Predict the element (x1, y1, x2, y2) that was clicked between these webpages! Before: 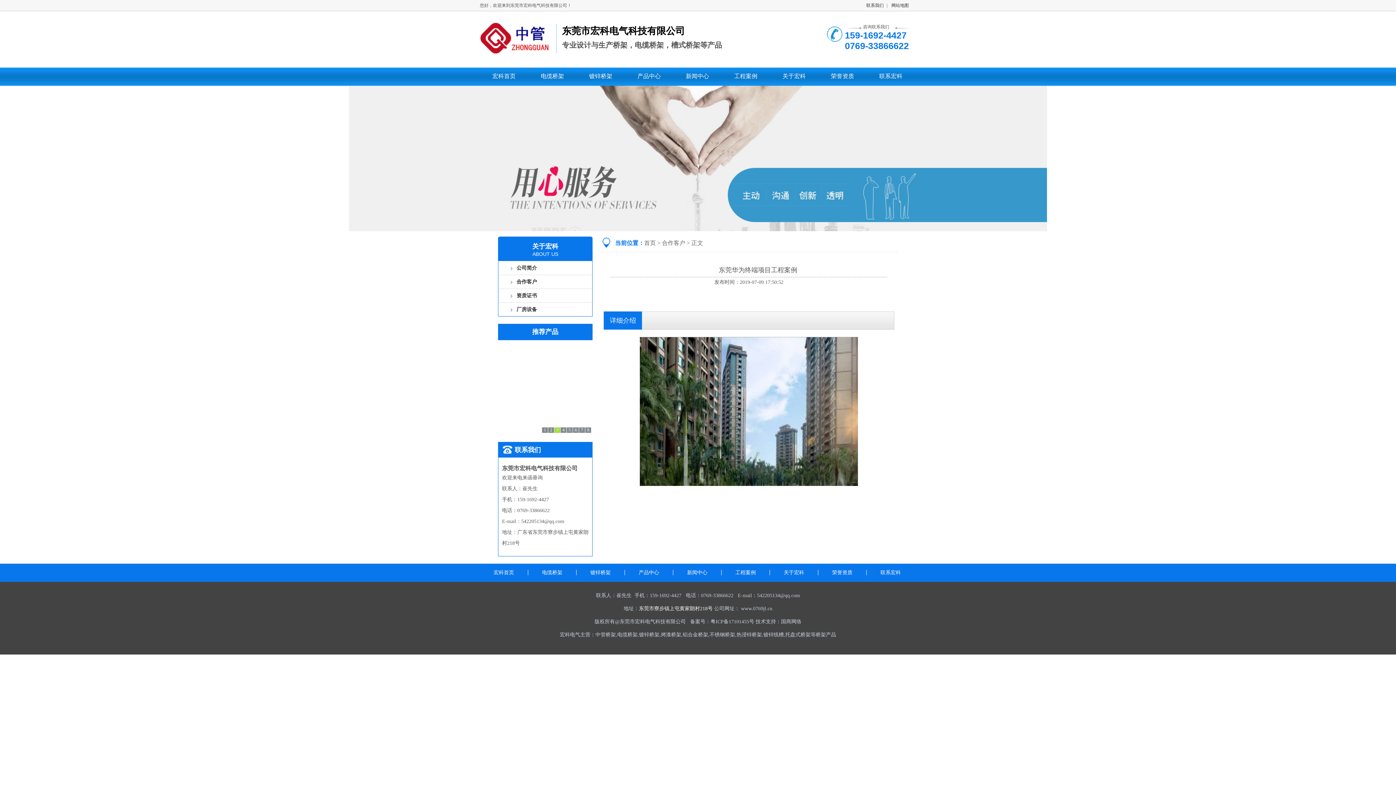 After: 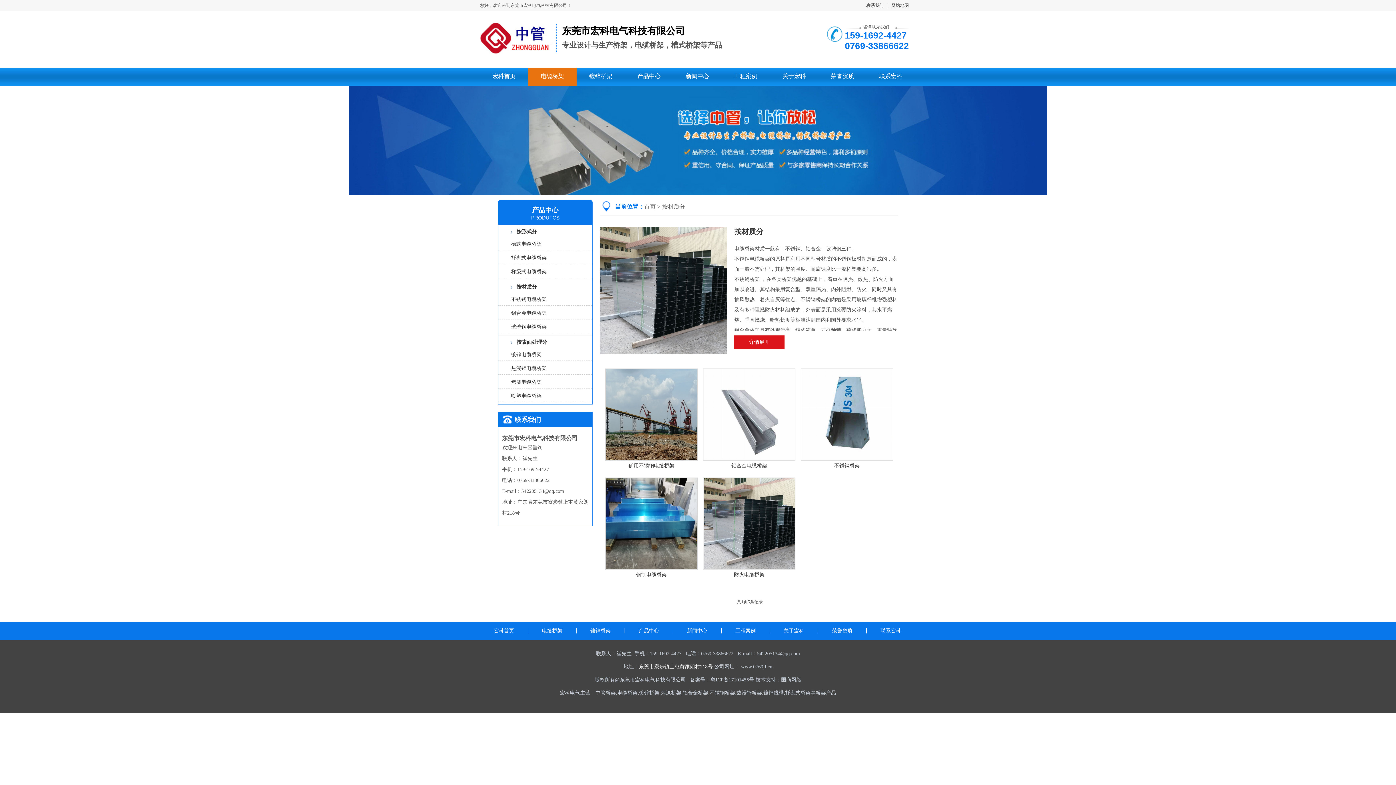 Action: label: 电缆桥架 bbox: (528, 570, 576, 575)